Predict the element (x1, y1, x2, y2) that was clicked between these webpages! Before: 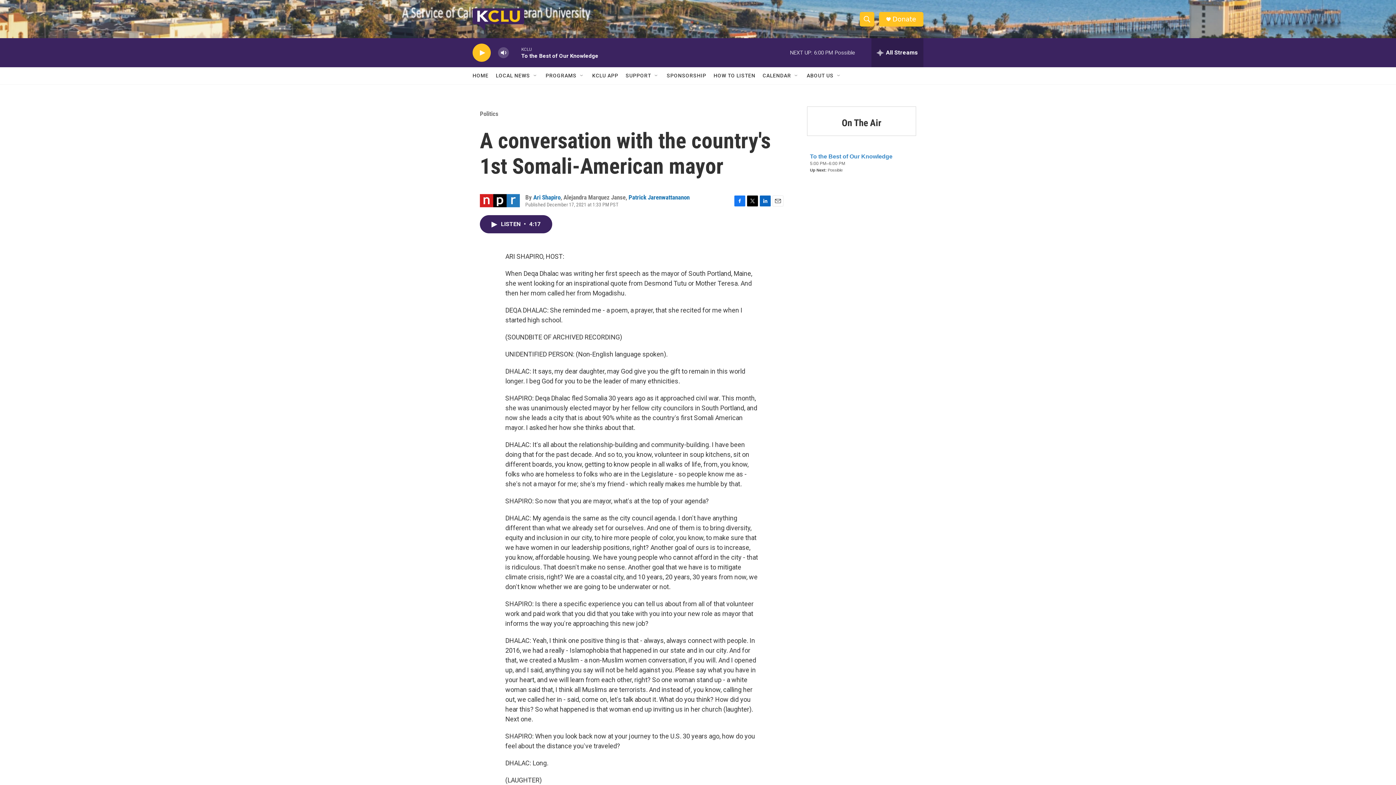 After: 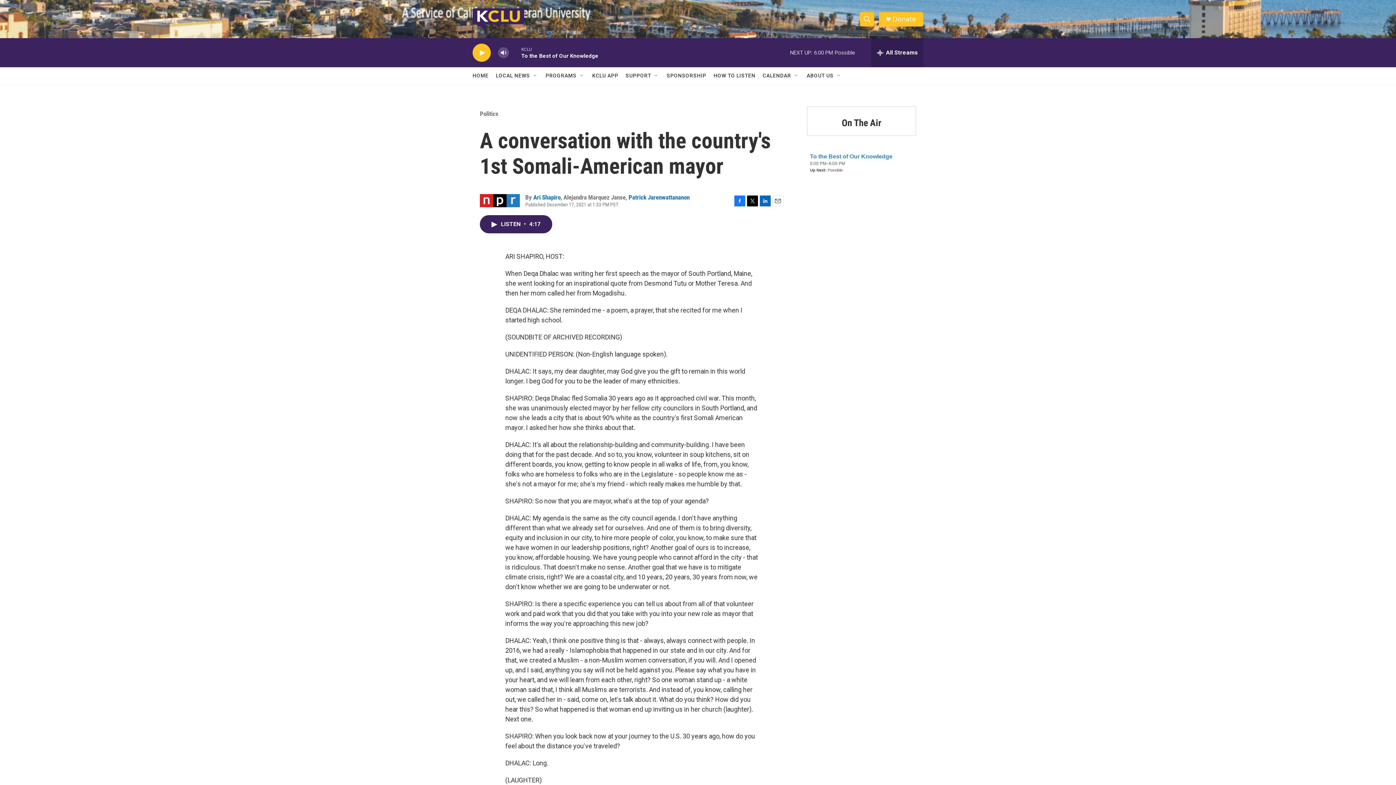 Action: label: LinkedIn bbox: (760, 195, 770, 206)